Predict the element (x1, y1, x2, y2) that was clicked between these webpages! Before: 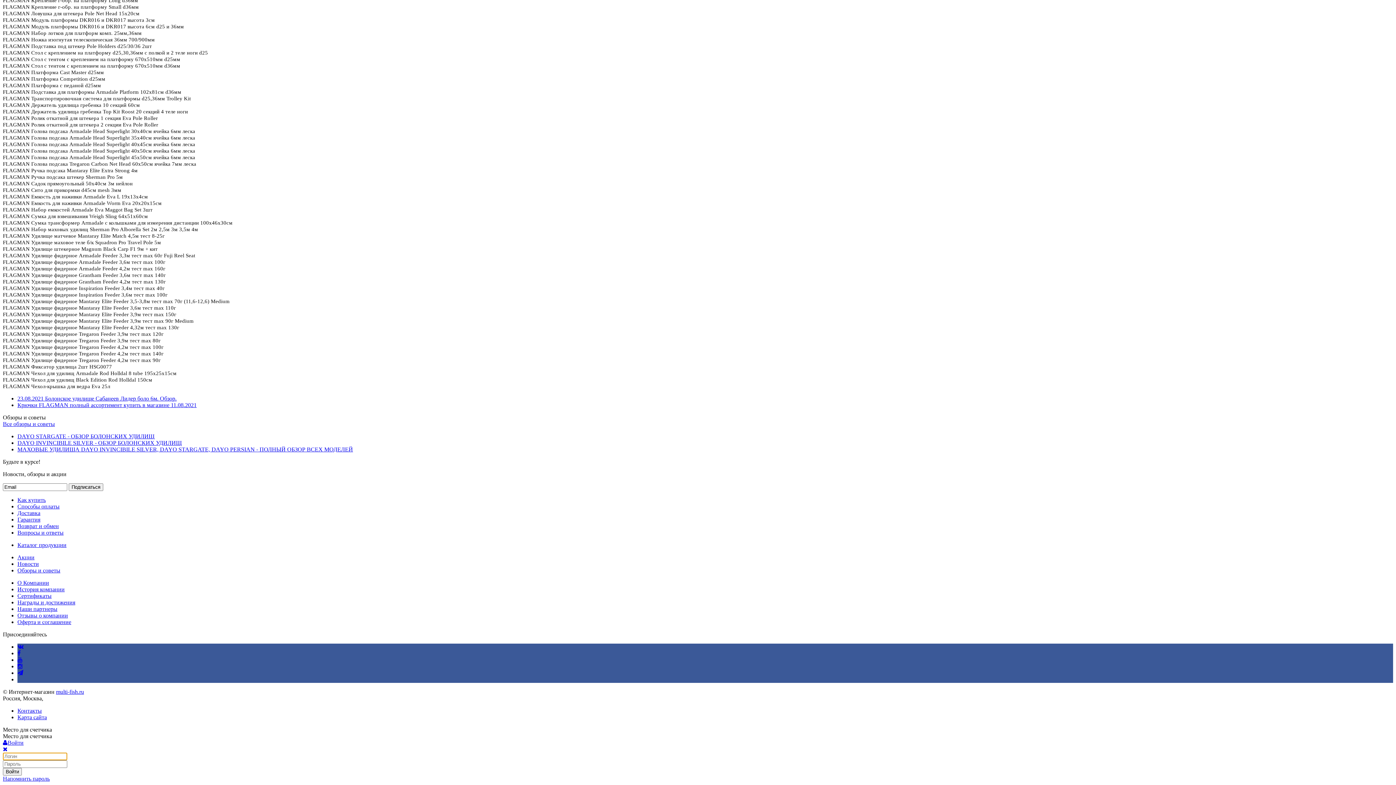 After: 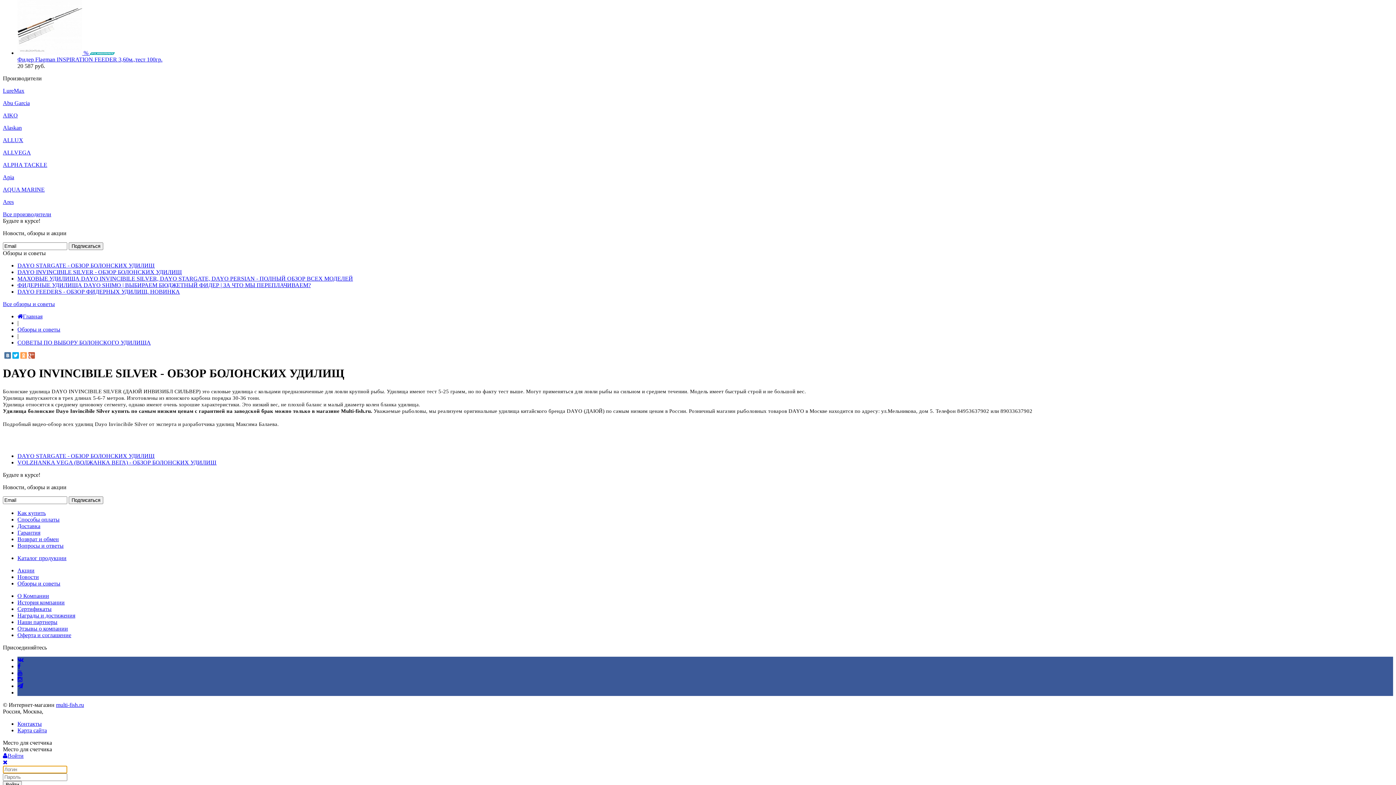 Action: bbox: (17, 440, 181, 446) label: DAYO INVINCIBILE SILVER - ОБЗОР БОЛОНСКИХ УДИЛИЩ